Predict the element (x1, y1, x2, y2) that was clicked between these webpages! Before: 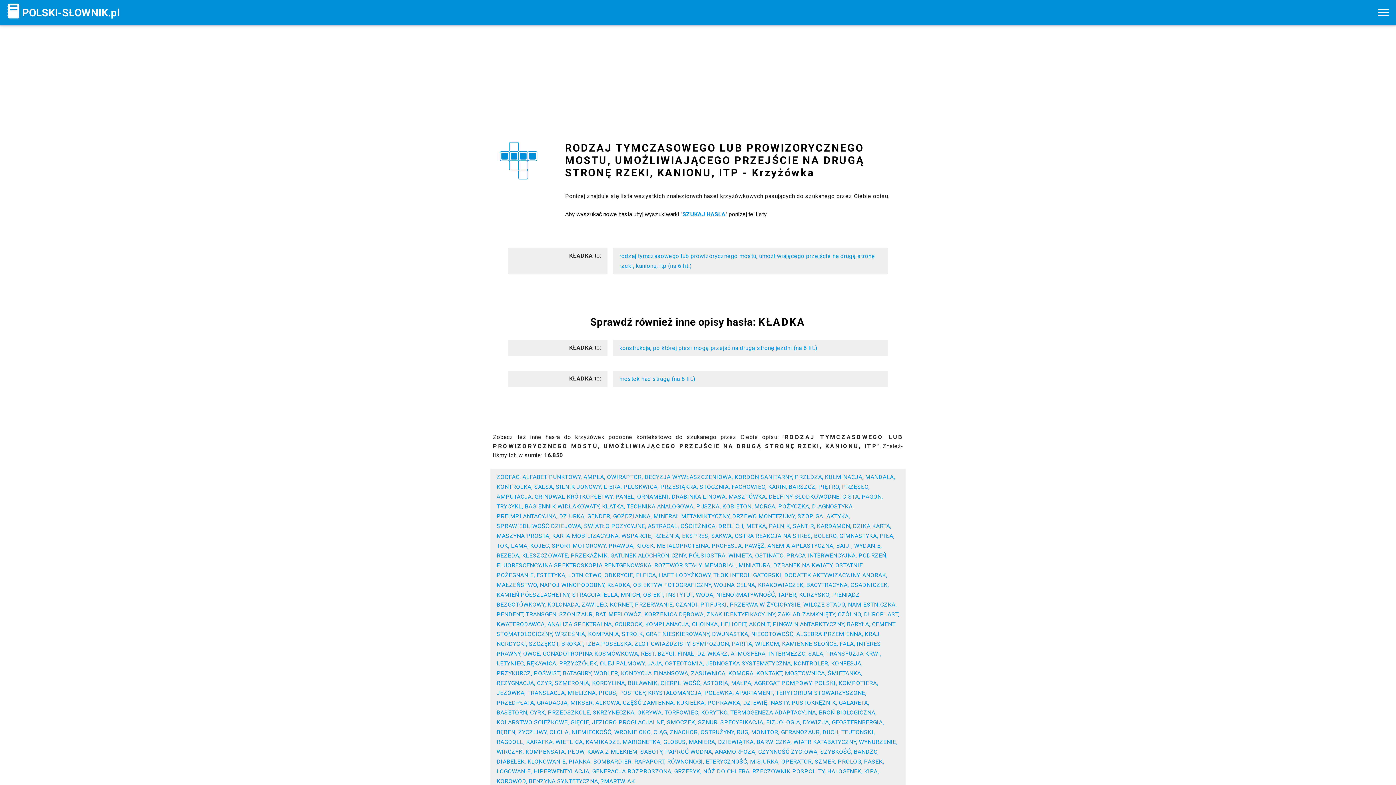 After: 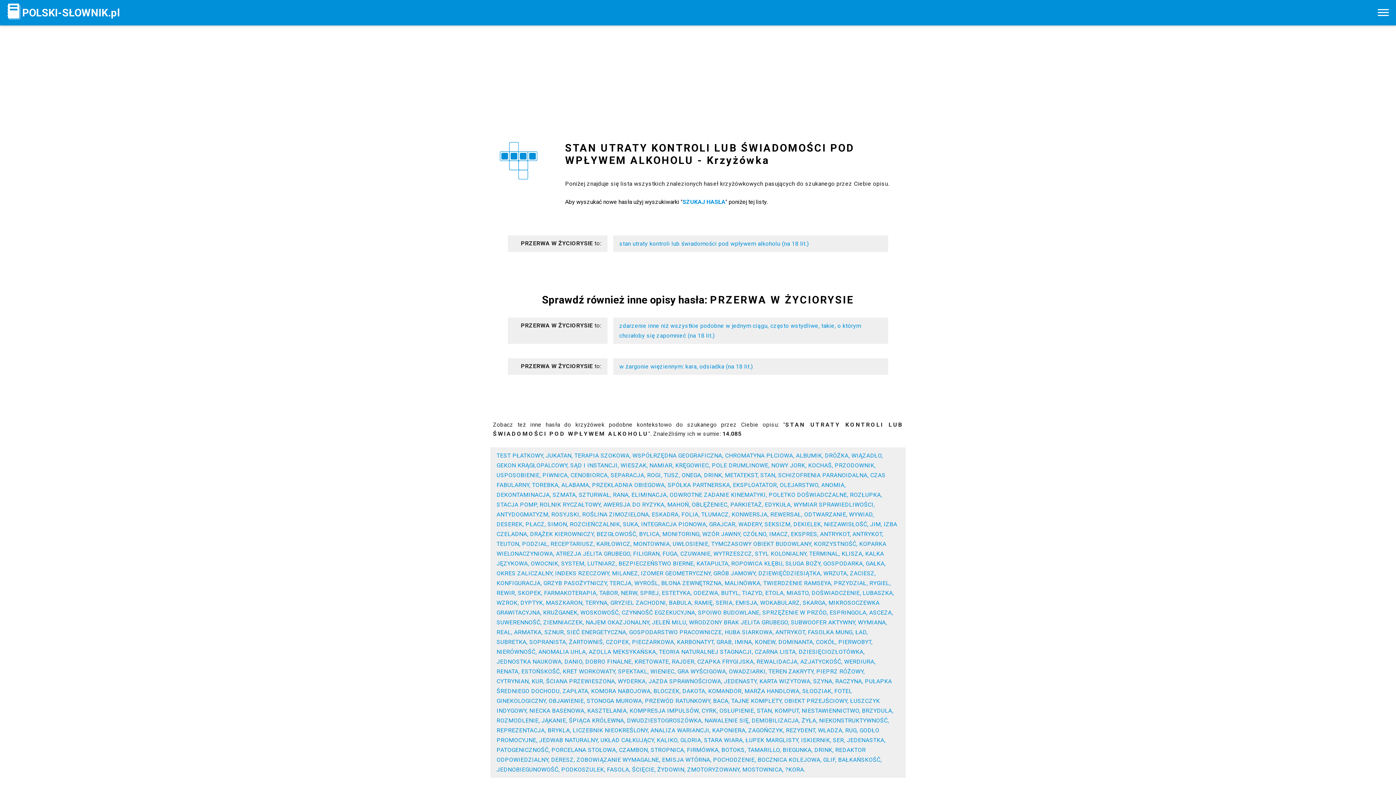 Action: label: PRZERWA W ŻYCIORYSIE bbox: (730, 601, 800, 608)